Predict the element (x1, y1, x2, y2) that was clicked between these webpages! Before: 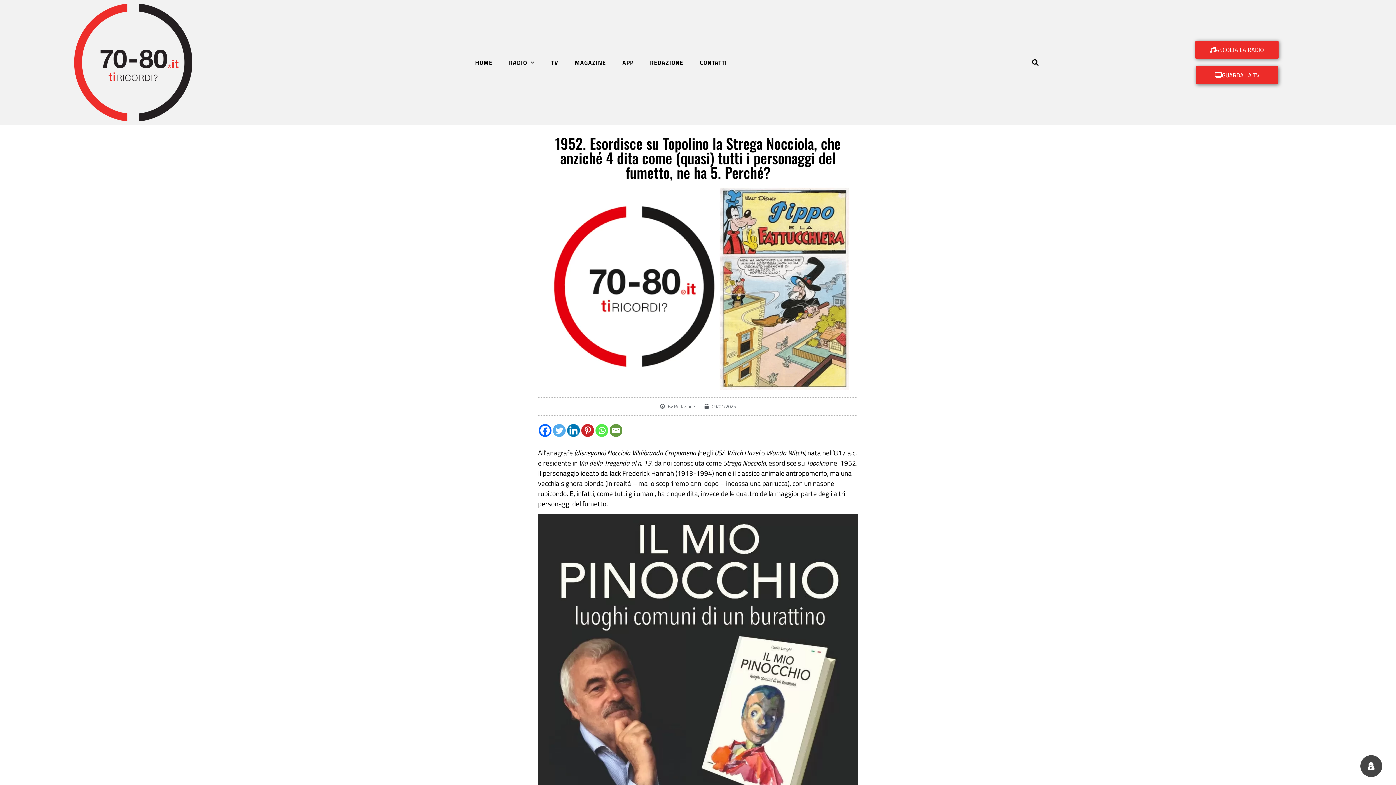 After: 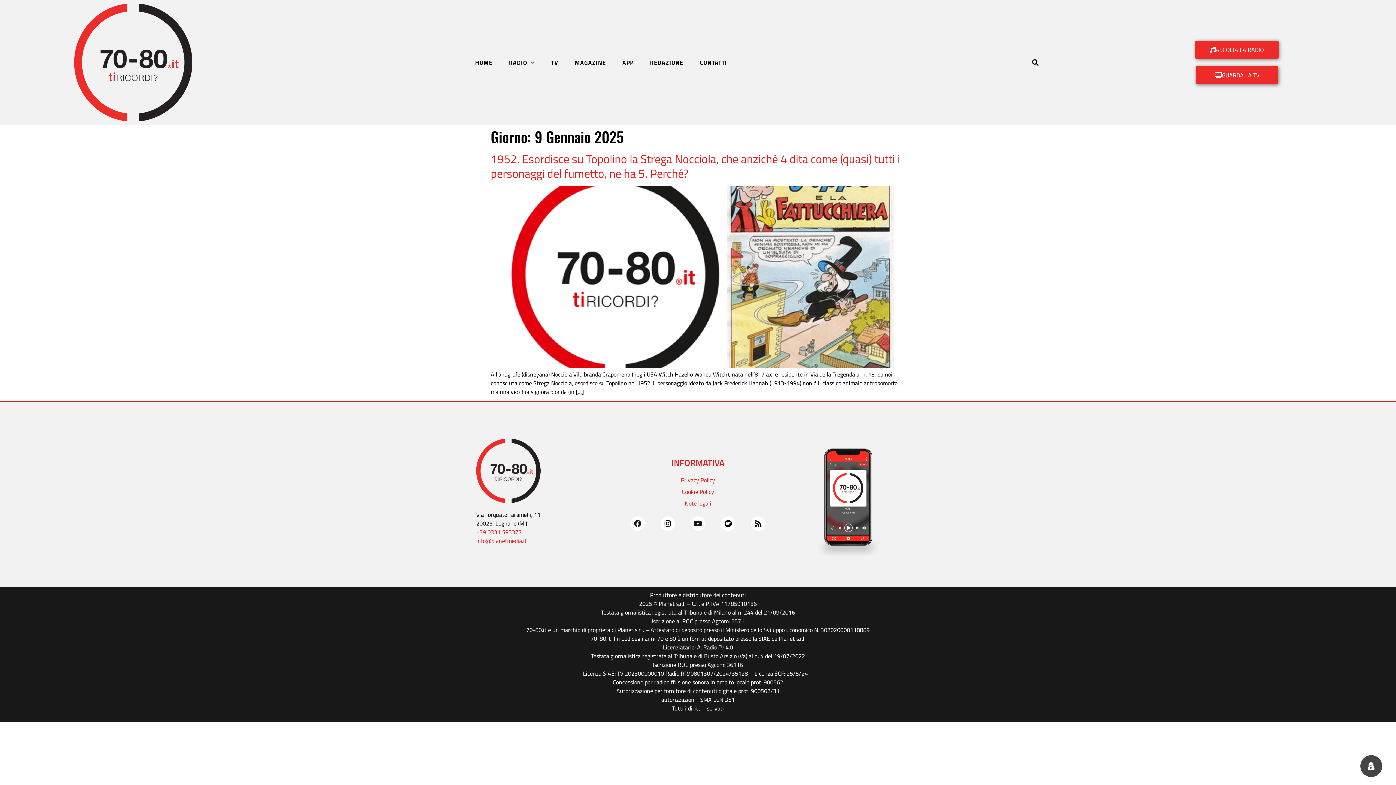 Action: label: 09/01/2025 bbox: (704, 403, 736, 410)